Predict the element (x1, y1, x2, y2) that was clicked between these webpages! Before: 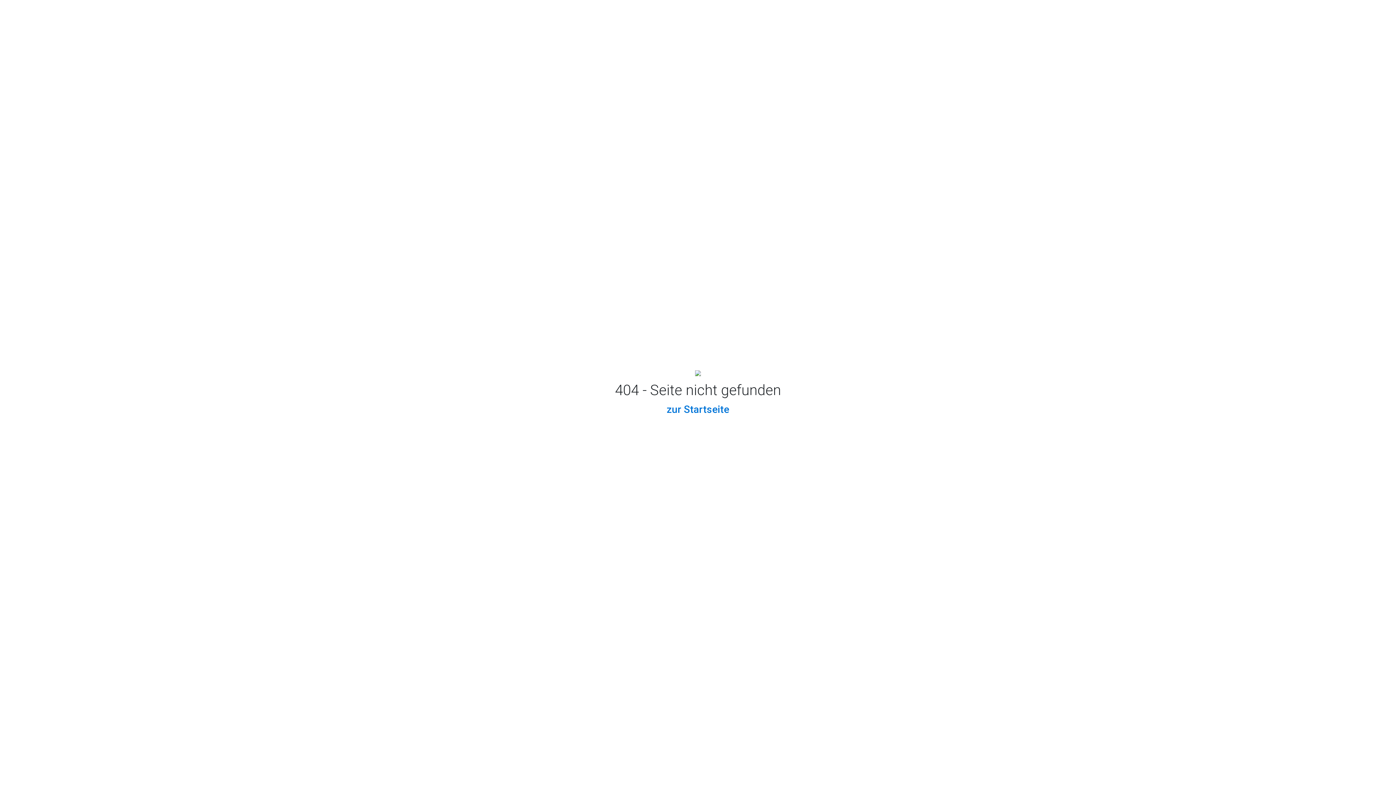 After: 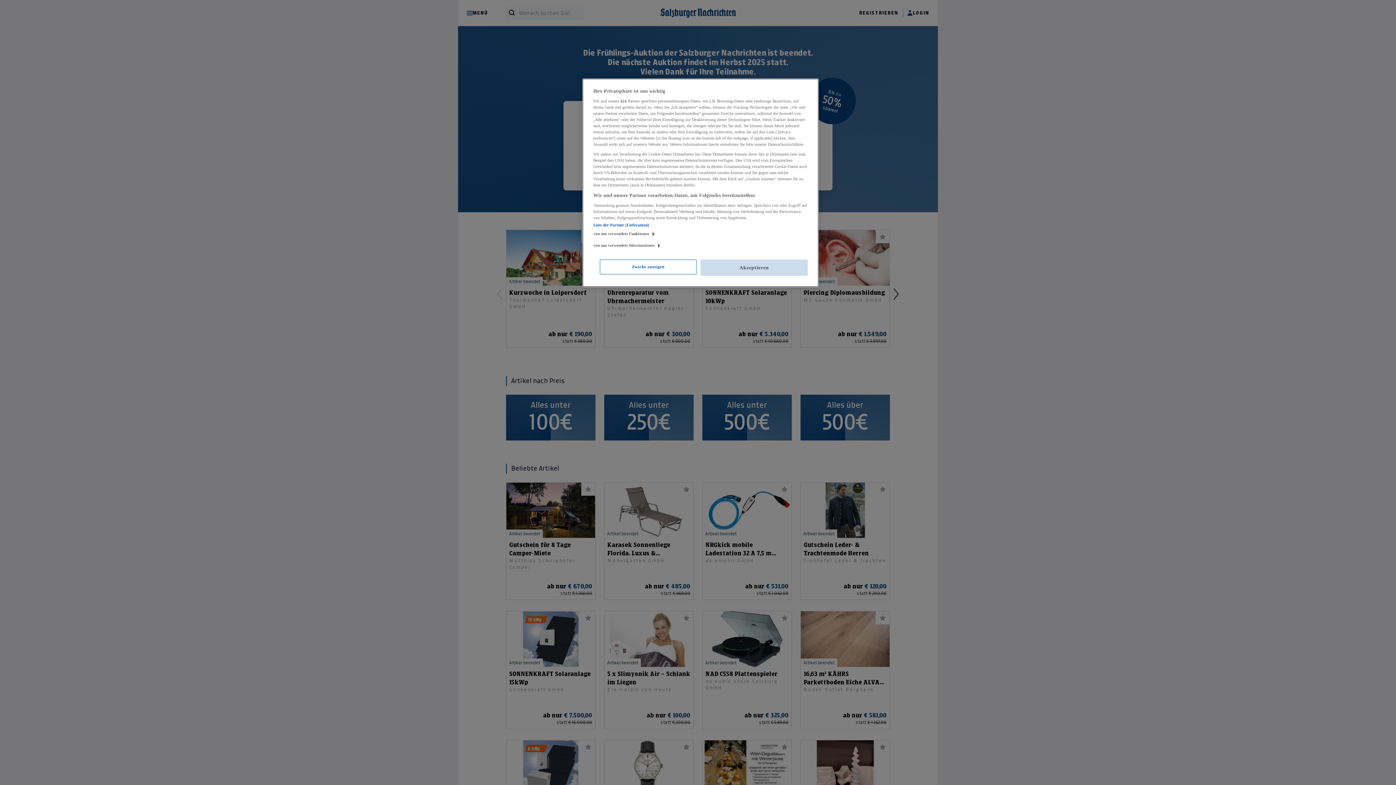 Action: bbox: (666, 403, 729, 415) label: zur Startseite